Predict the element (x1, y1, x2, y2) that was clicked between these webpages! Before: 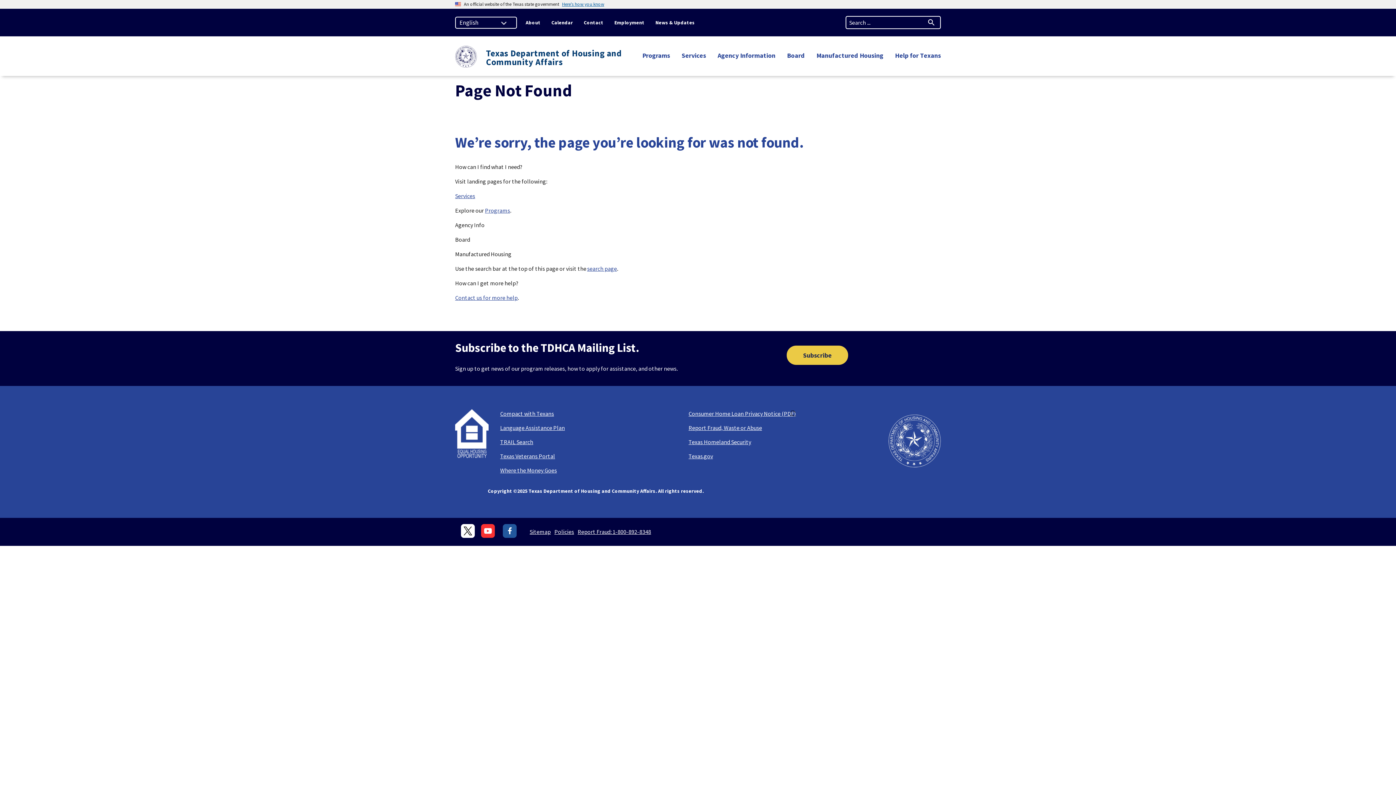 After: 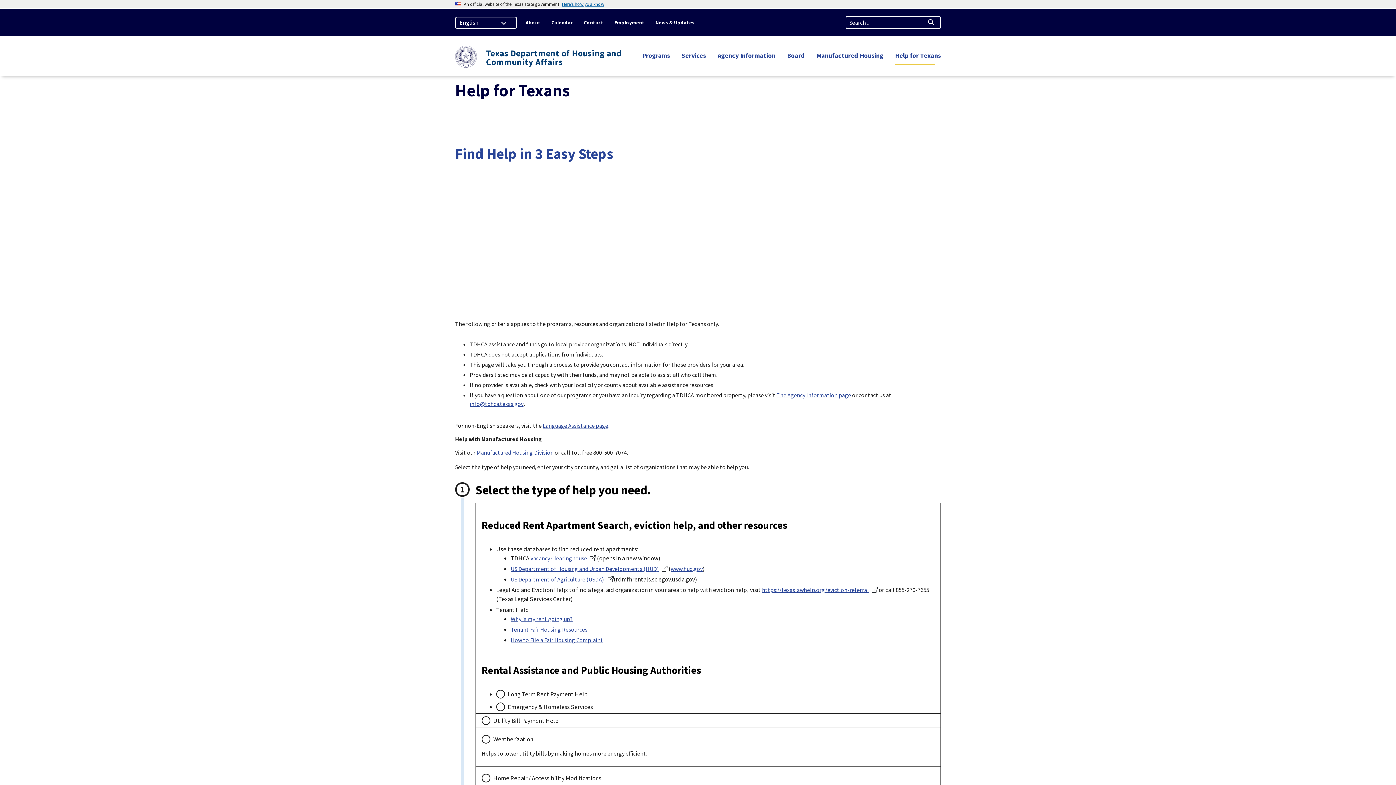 Action: label: Help for Texans bbox: (889, 45, 941, 65)